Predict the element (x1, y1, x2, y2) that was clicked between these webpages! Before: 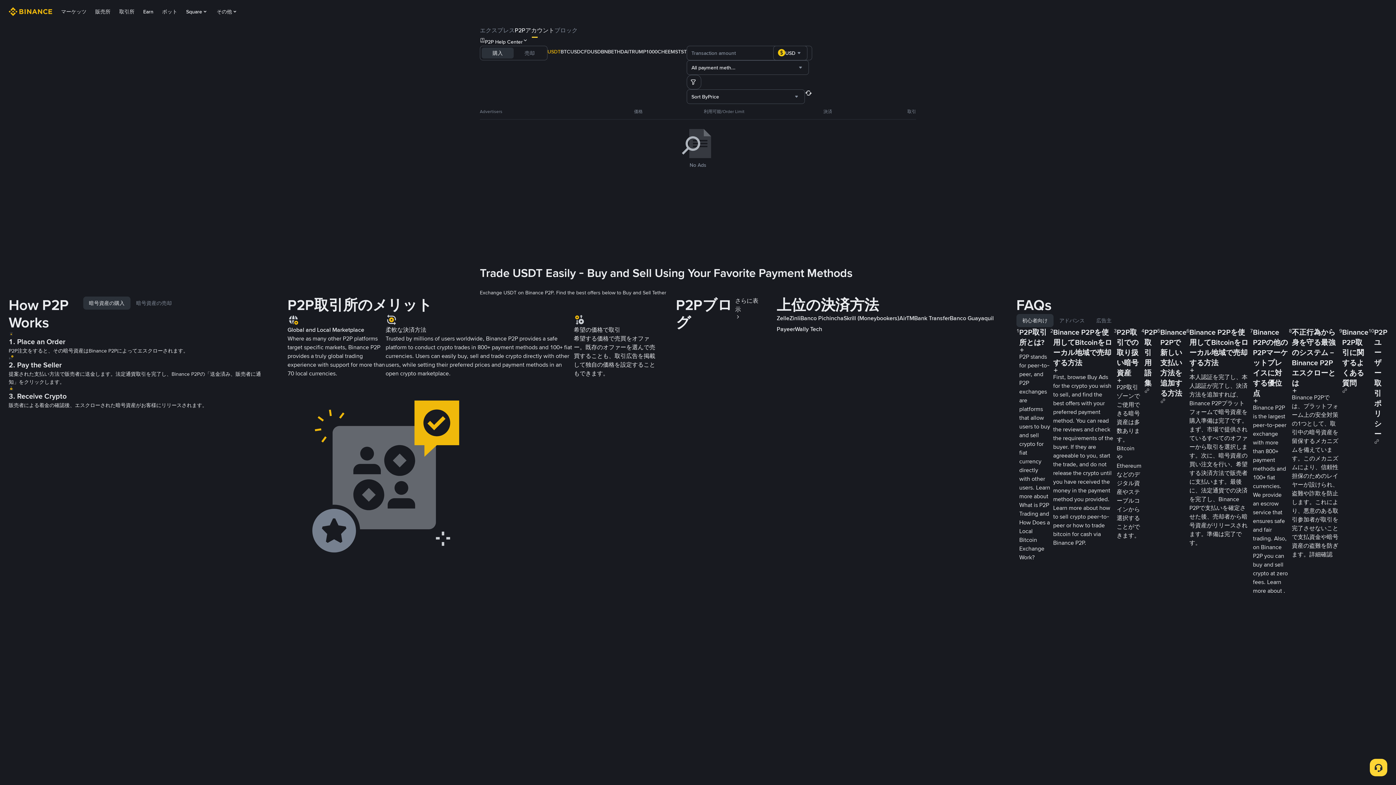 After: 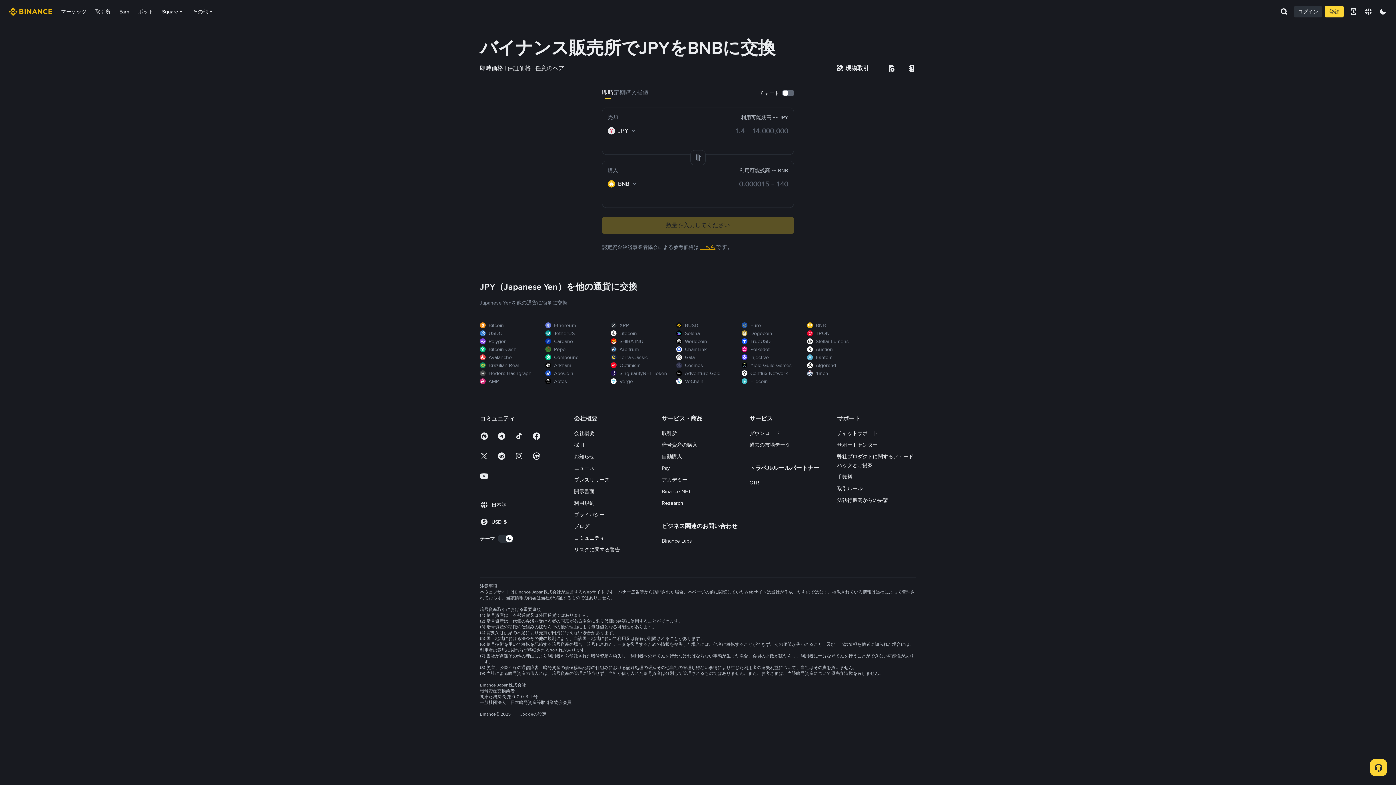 Action: label: 販売所 bbox: (95, 0, 110, 23)